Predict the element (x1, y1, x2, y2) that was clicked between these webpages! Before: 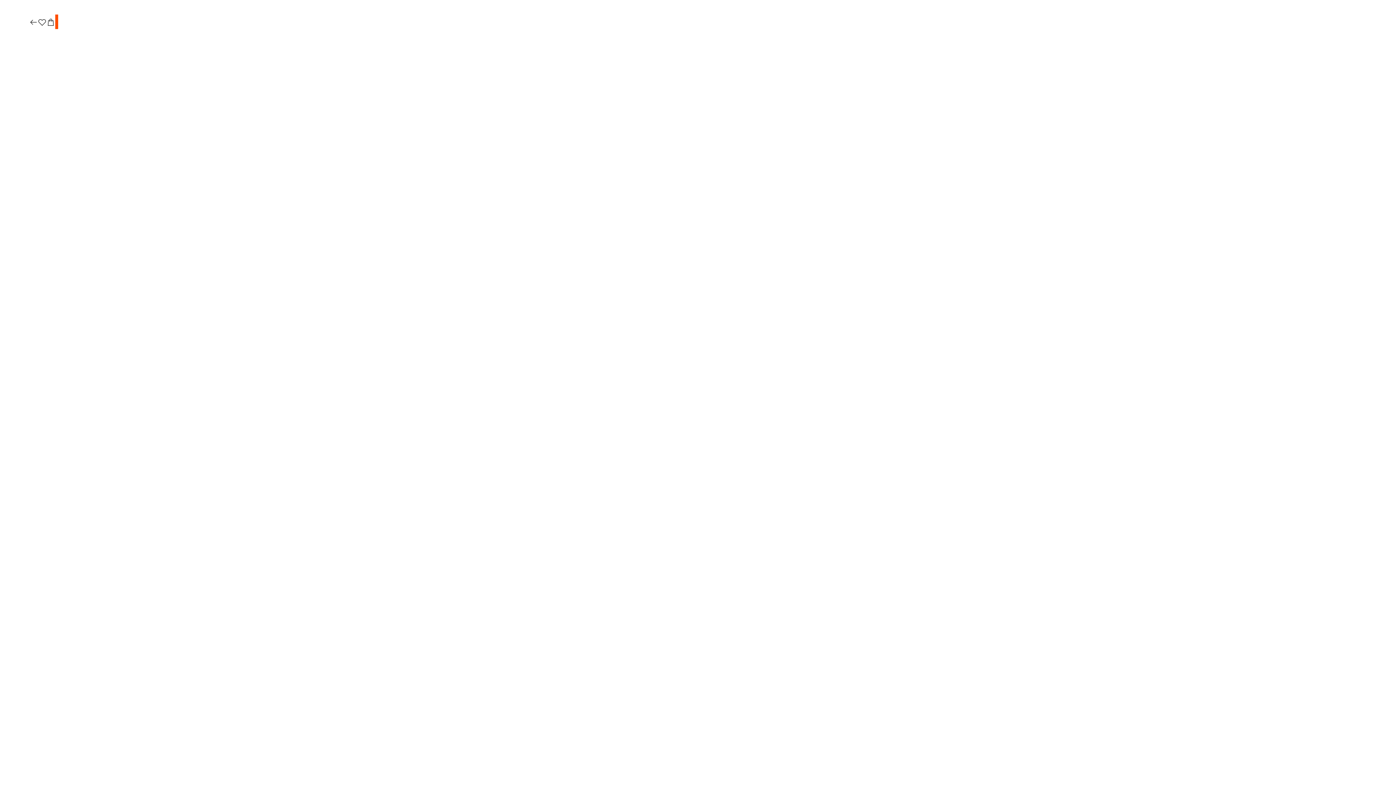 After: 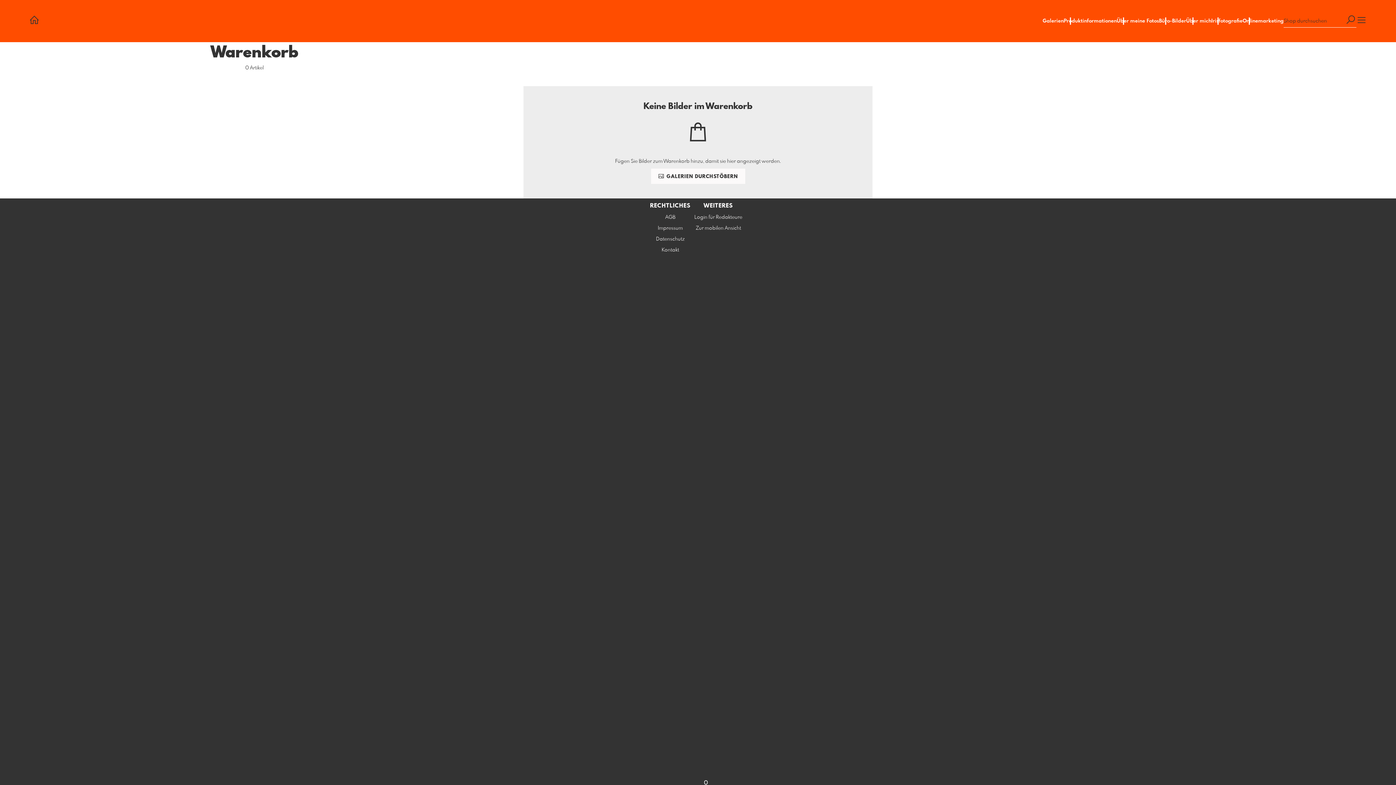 Action: bbox: (46, 17, 55, 27)